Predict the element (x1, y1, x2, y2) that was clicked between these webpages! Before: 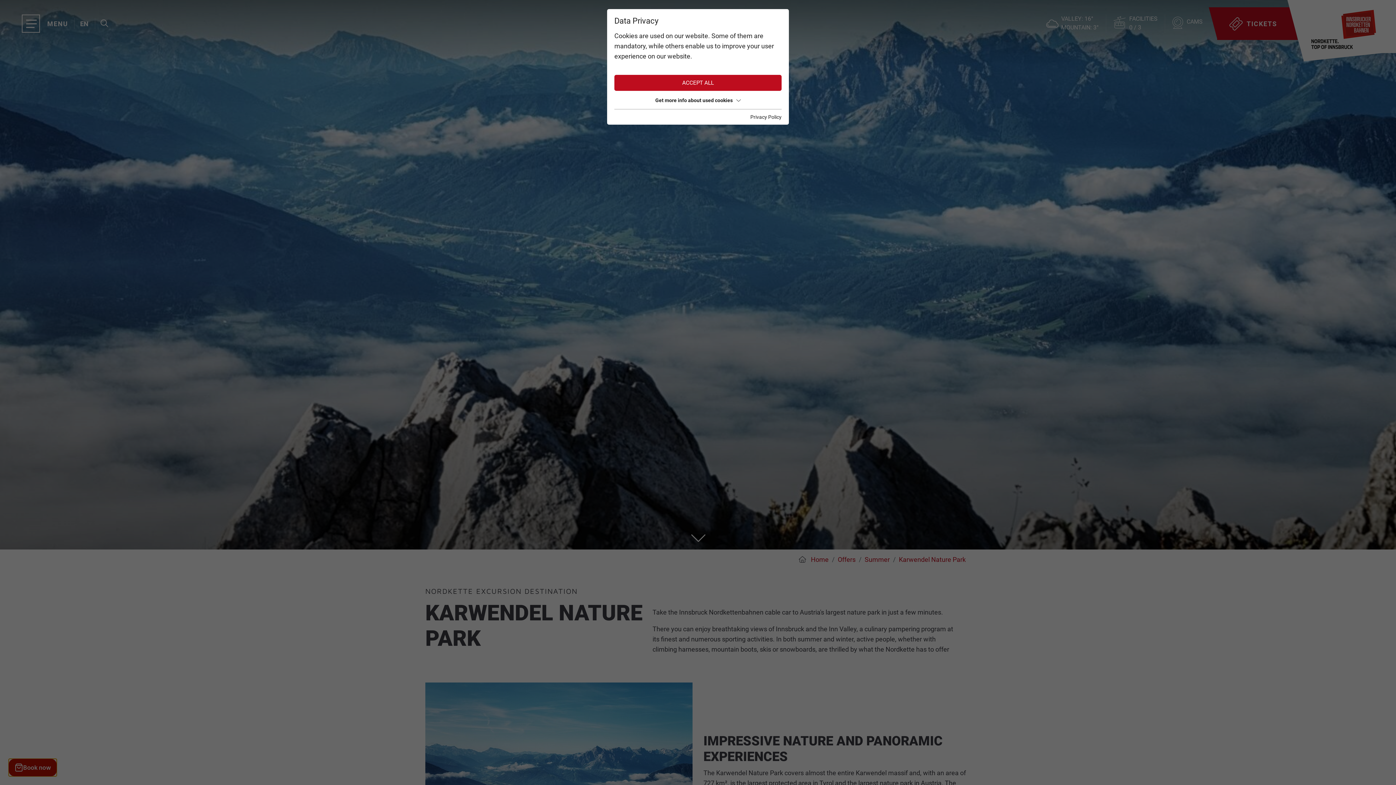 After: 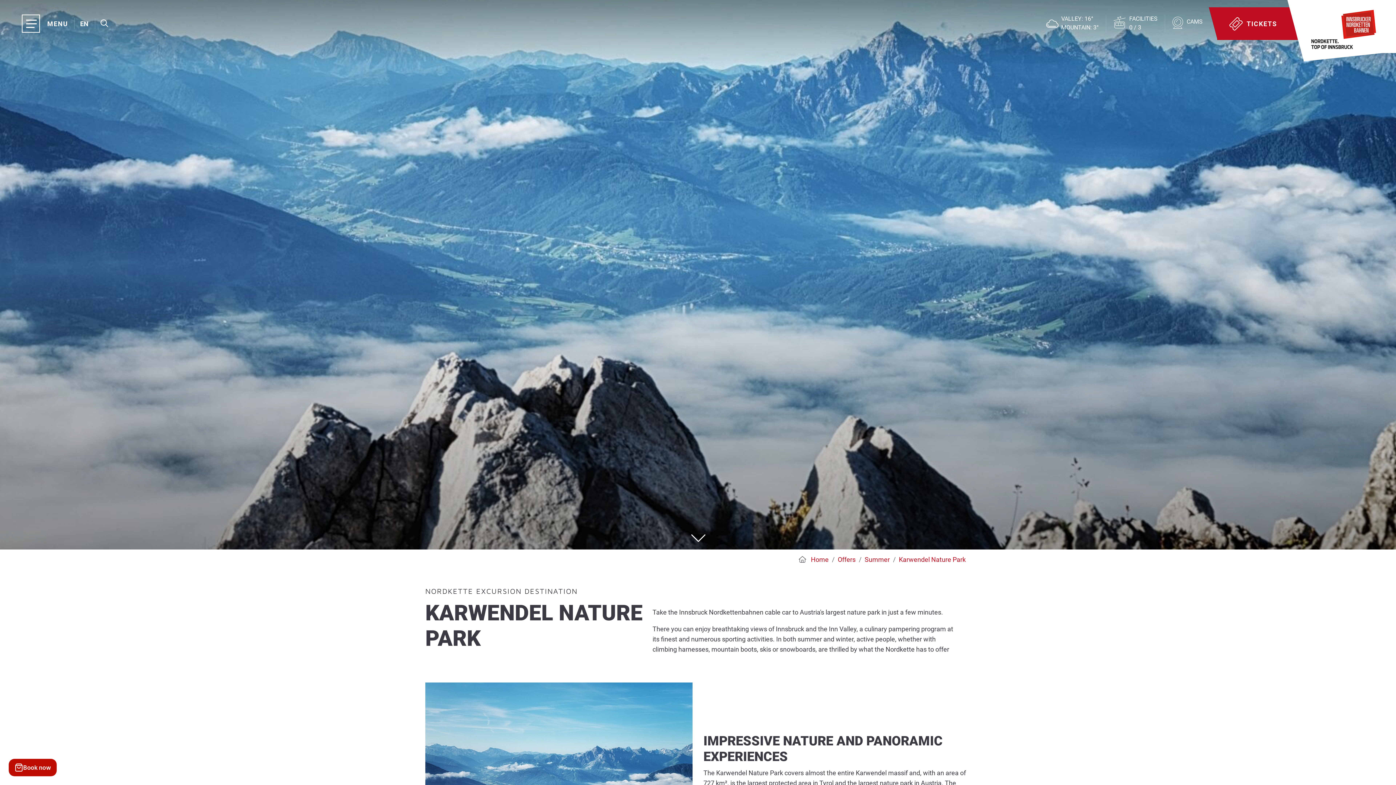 Action: bbox: (614, 74, 781, 90) label: ACCEPT ALL